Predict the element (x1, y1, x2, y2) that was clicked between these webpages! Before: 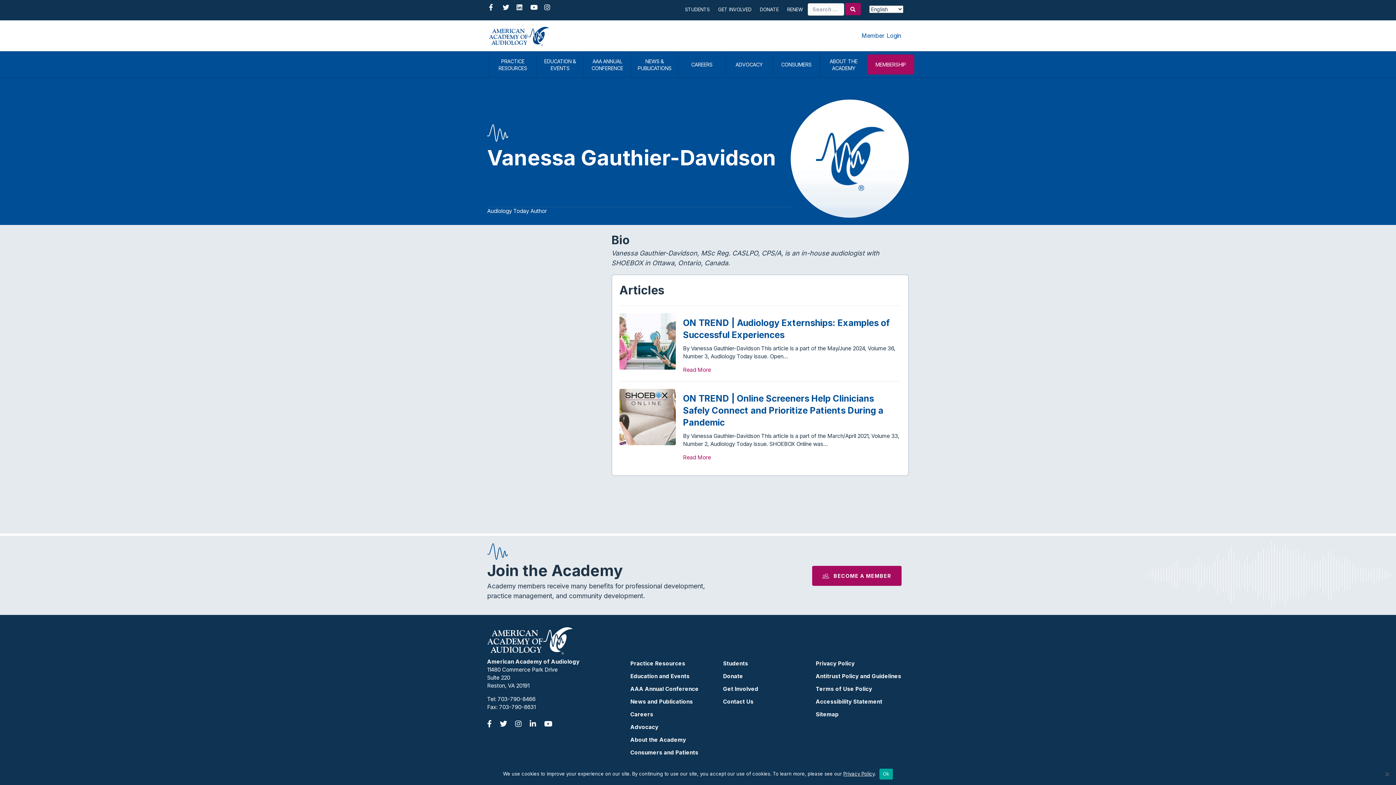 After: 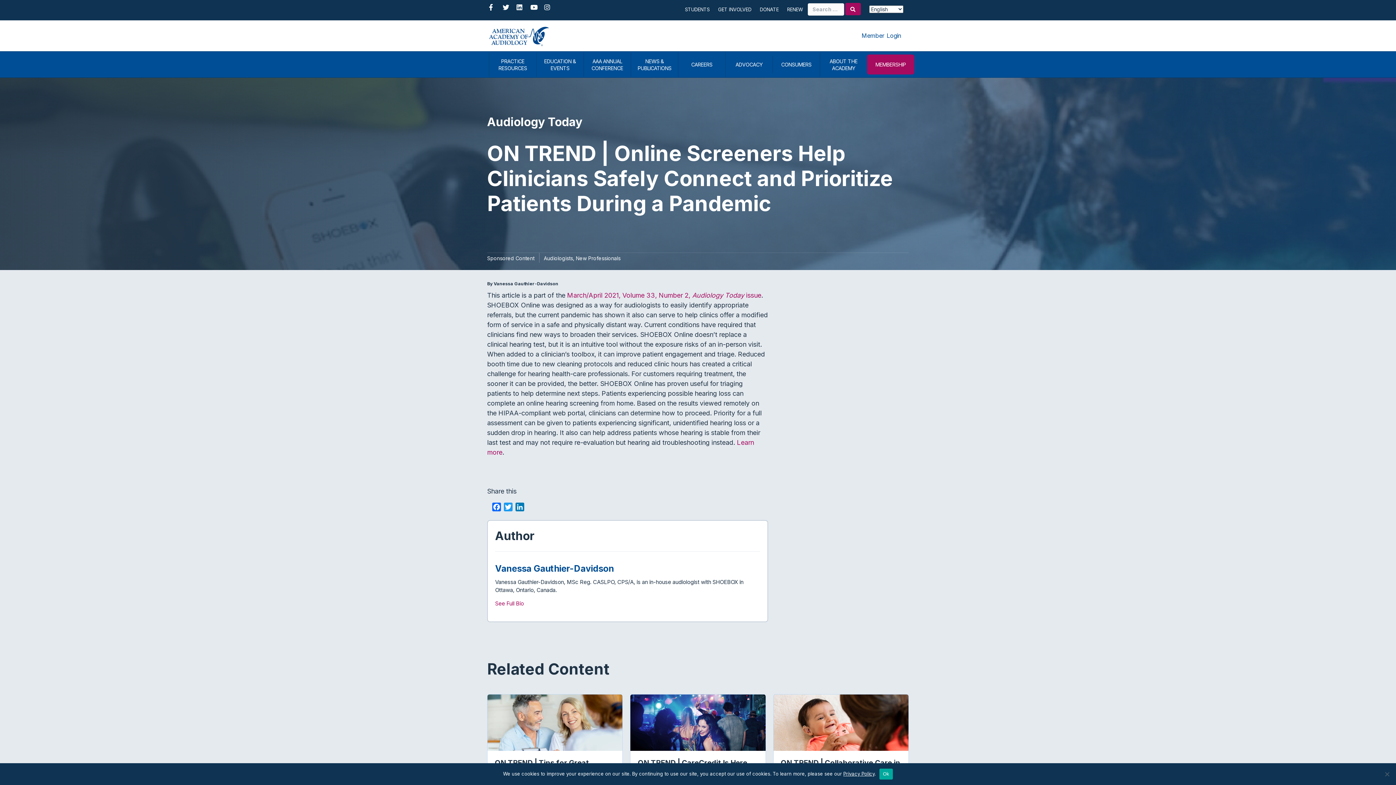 Action: label: ON TREND | Online Screeners Help Clinicians Safely Connect and Prioritize Patients During a Pandemic bbox: (683, 393, 883, 428)